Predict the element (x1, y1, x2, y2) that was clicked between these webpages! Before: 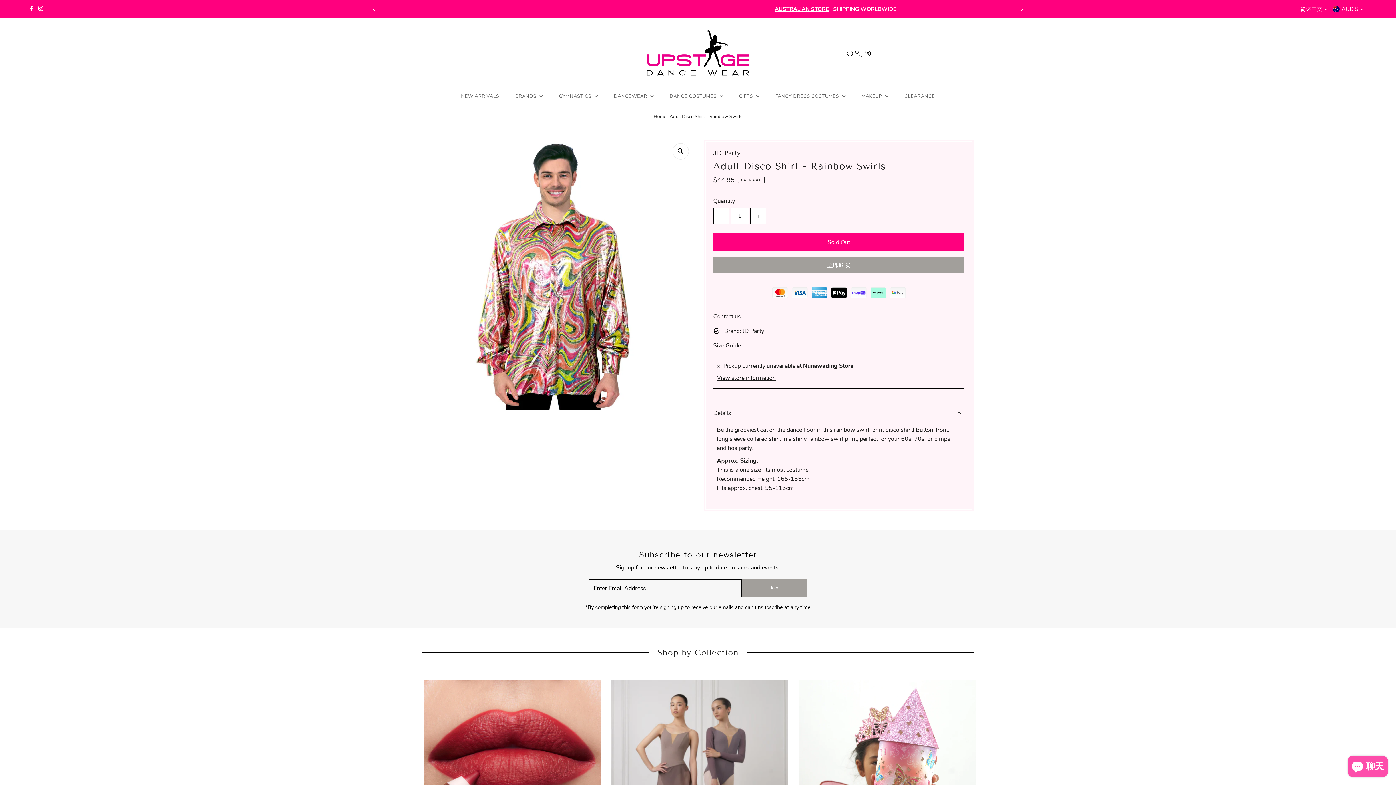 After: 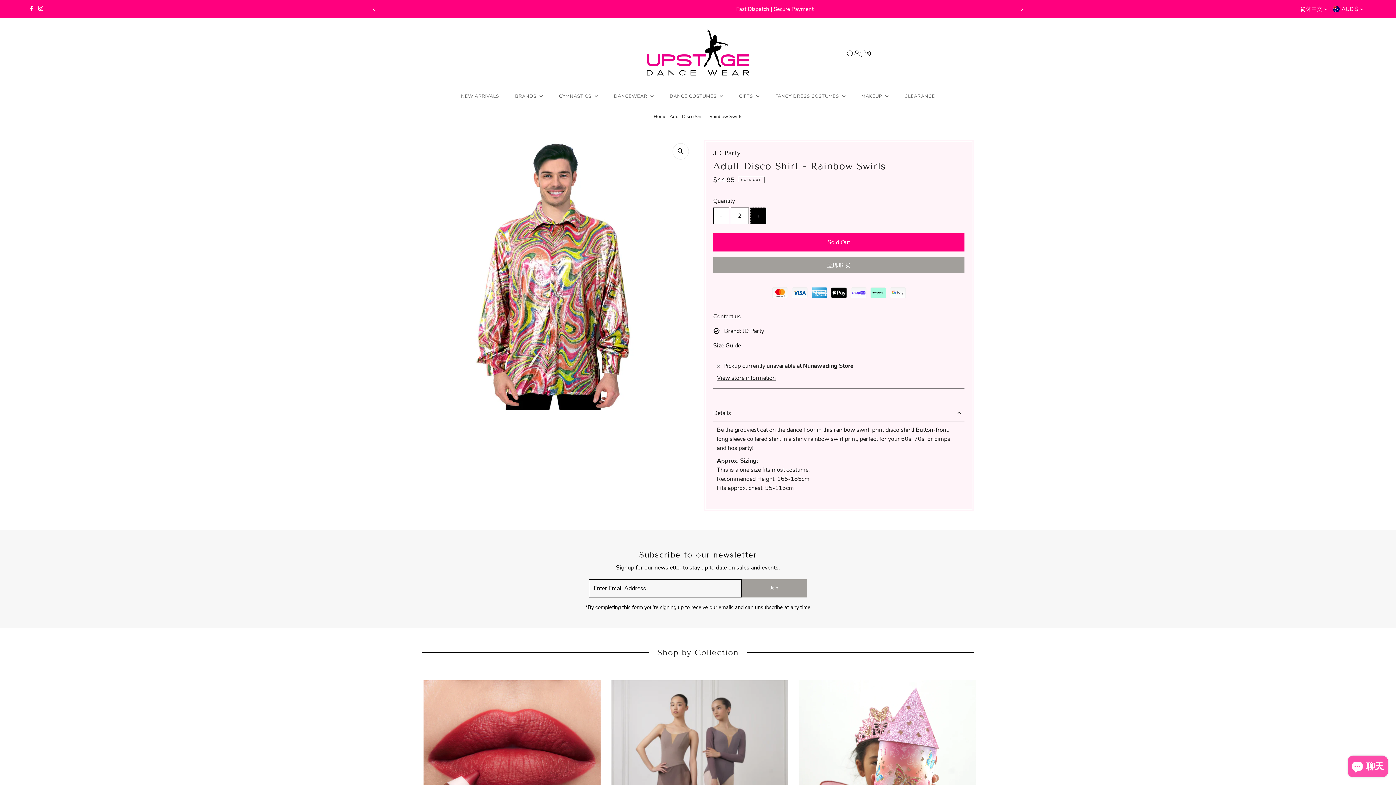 Action: label: + bbox: (750, 207, 766, 224)